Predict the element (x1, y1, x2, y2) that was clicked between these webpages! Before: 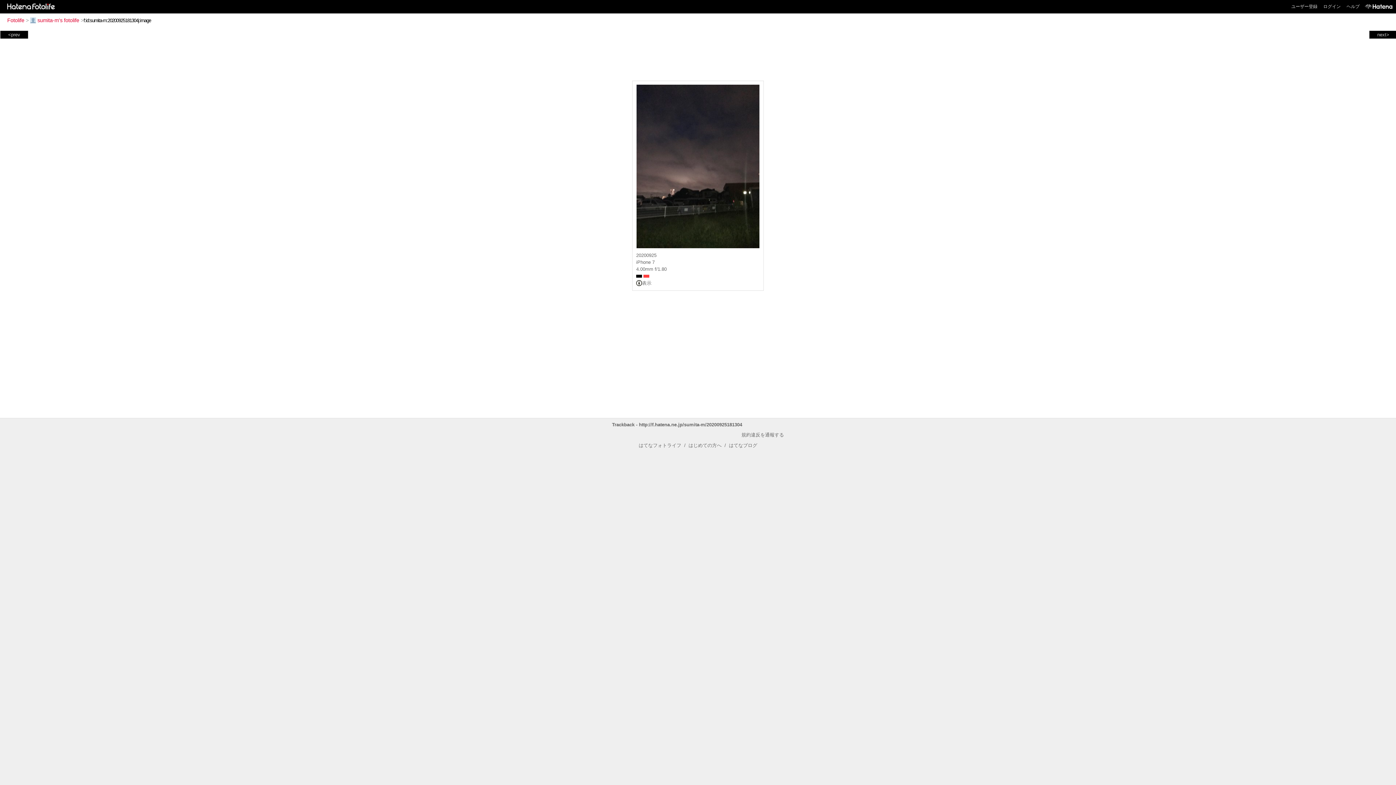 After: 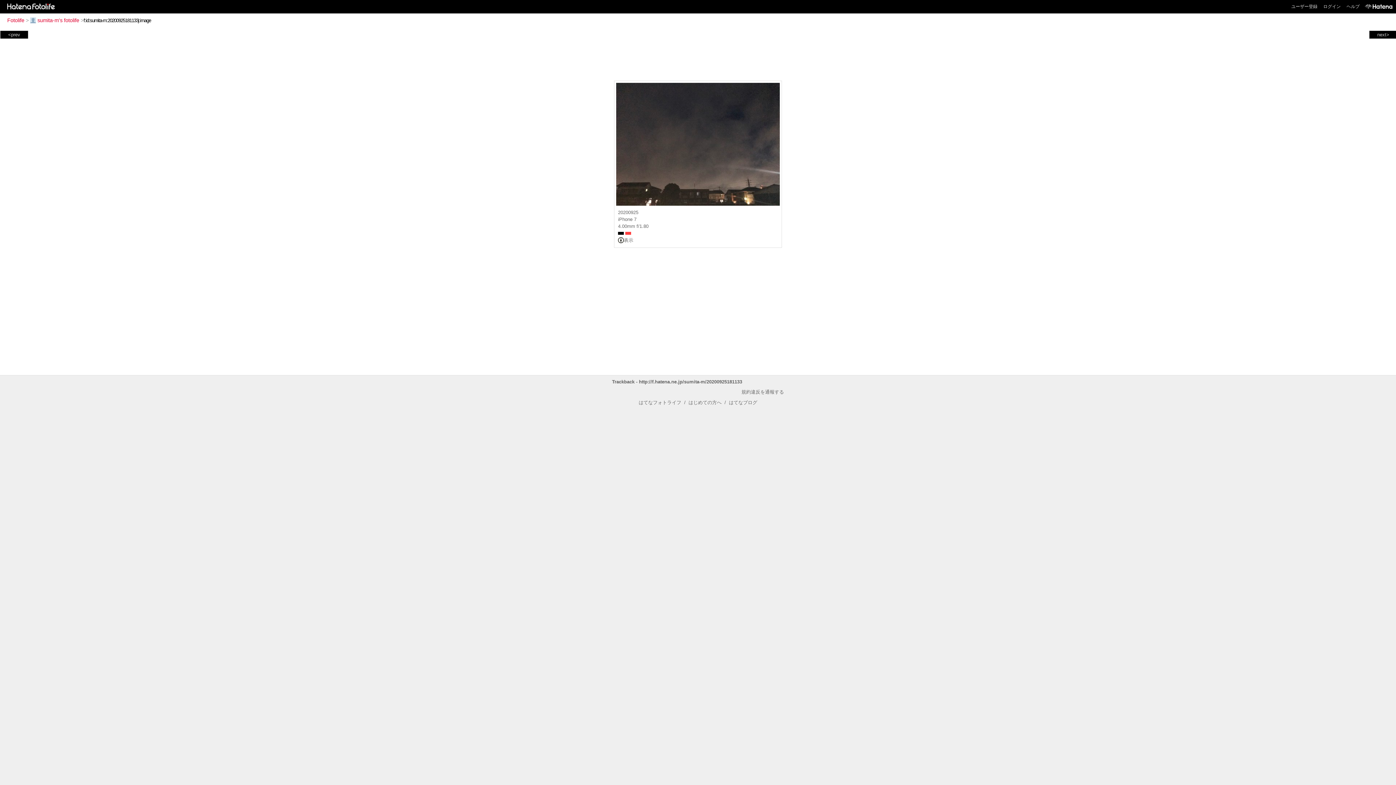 Action: bbox: (1370, 31, 1396, 37) label: next>